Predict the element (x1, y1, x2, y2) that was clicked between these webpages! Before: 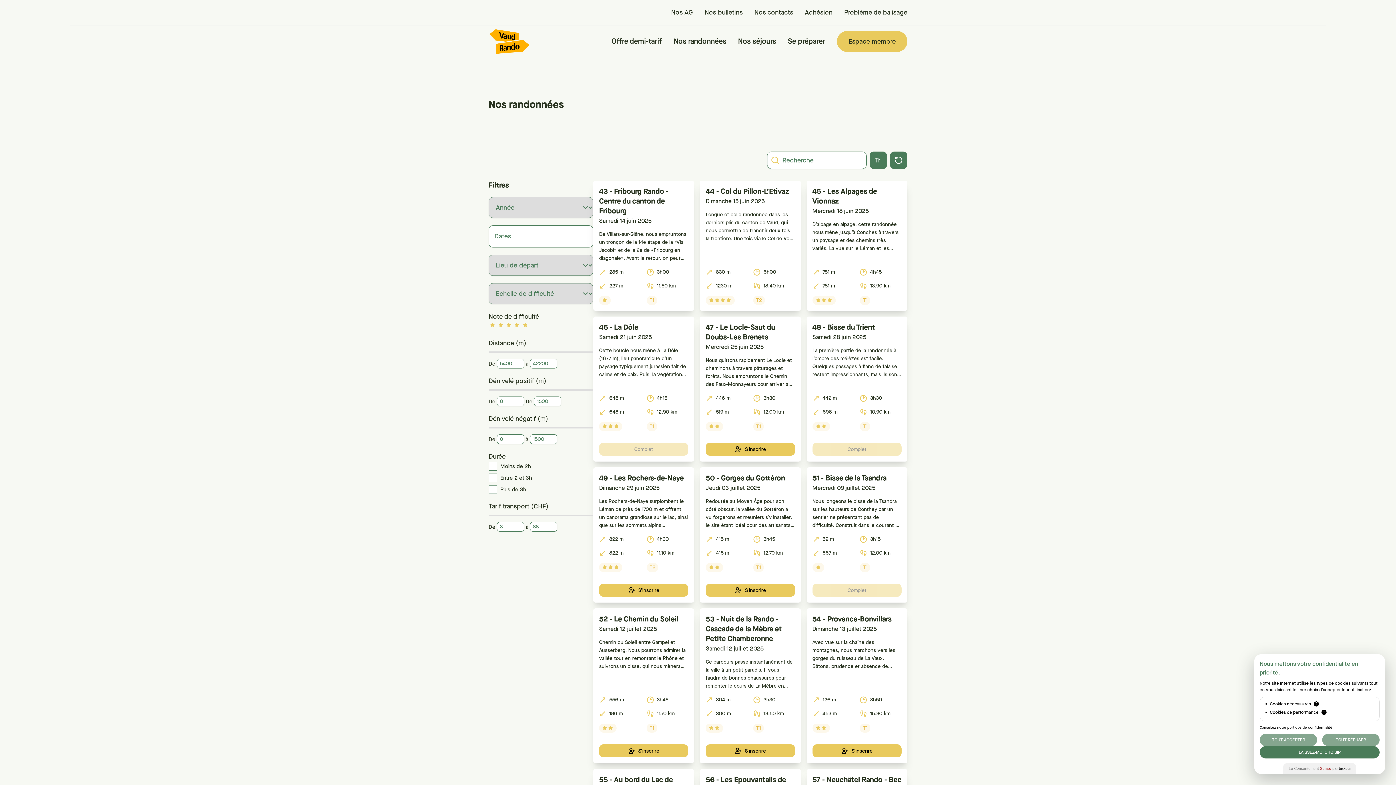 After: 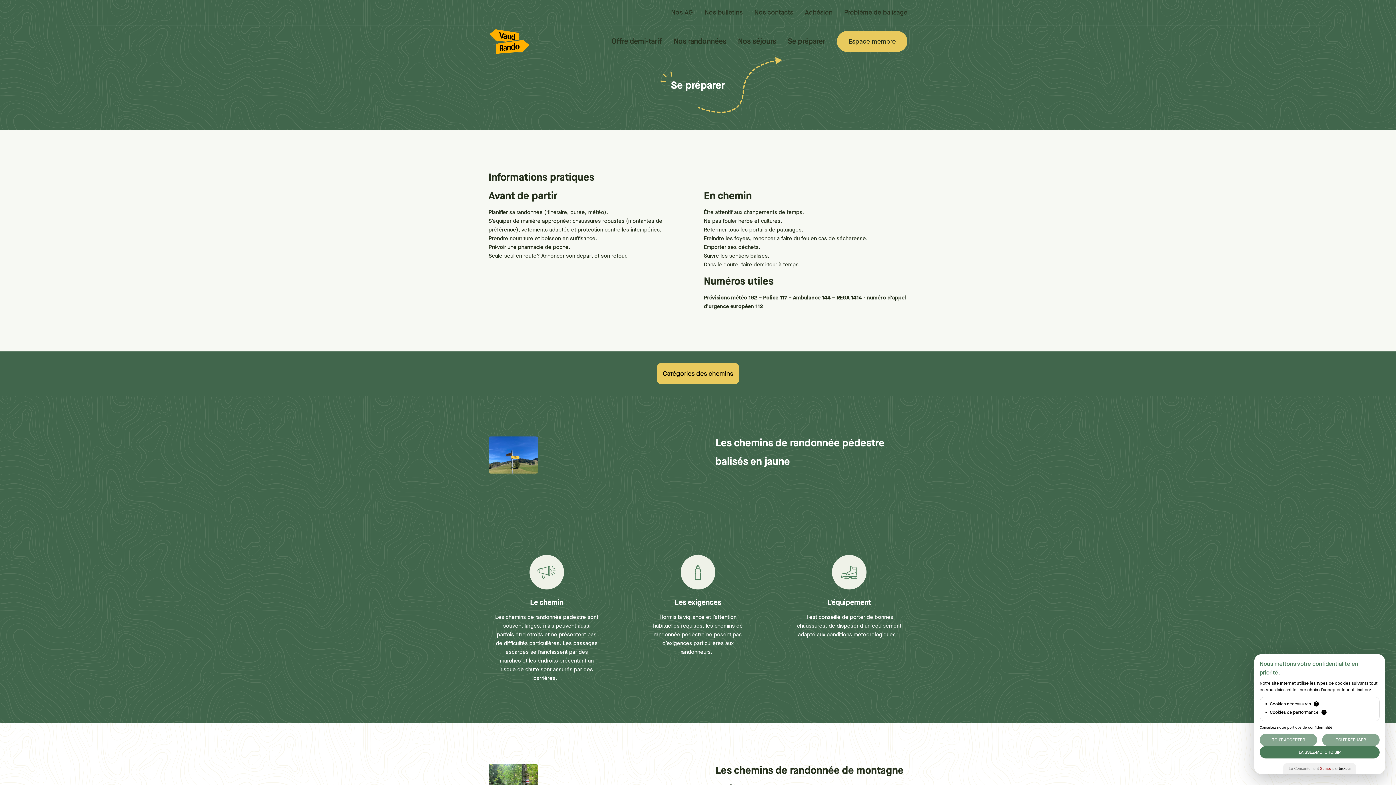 Action: bbox: (788, 35, 825, 47) label: Se préparer